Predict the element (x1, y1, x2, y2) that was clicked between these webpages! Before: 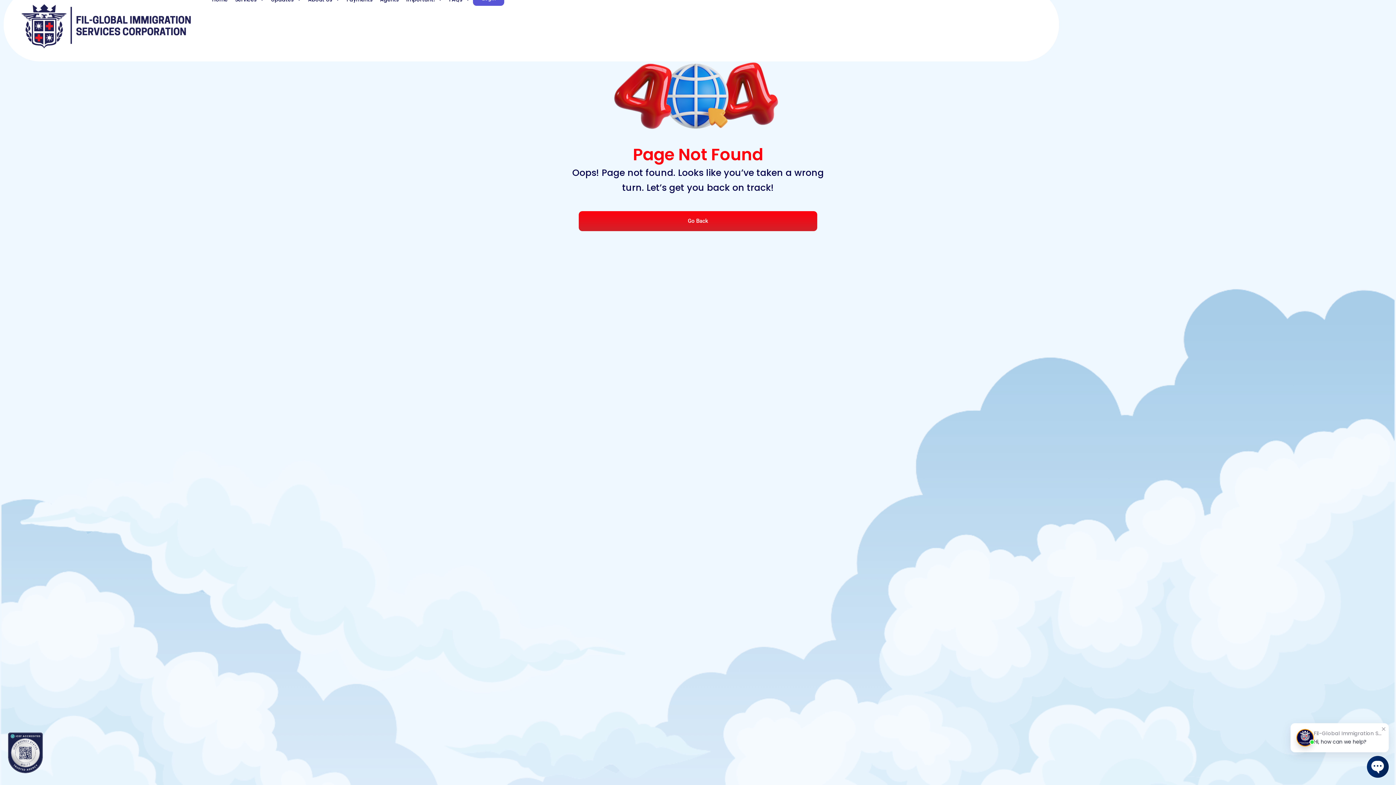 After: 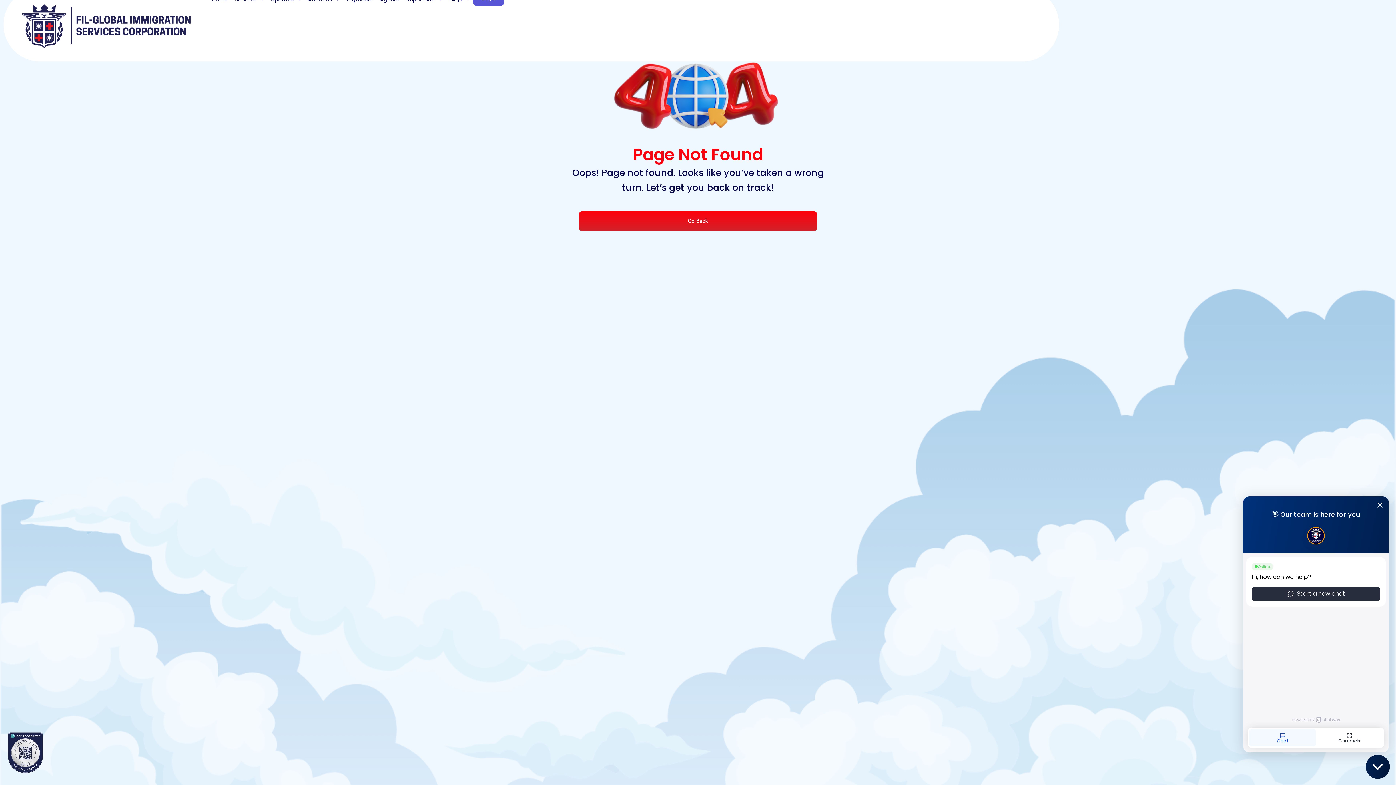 Action: bbox: (1367, 756, 1389, 778) label: Open Chatway Messenger